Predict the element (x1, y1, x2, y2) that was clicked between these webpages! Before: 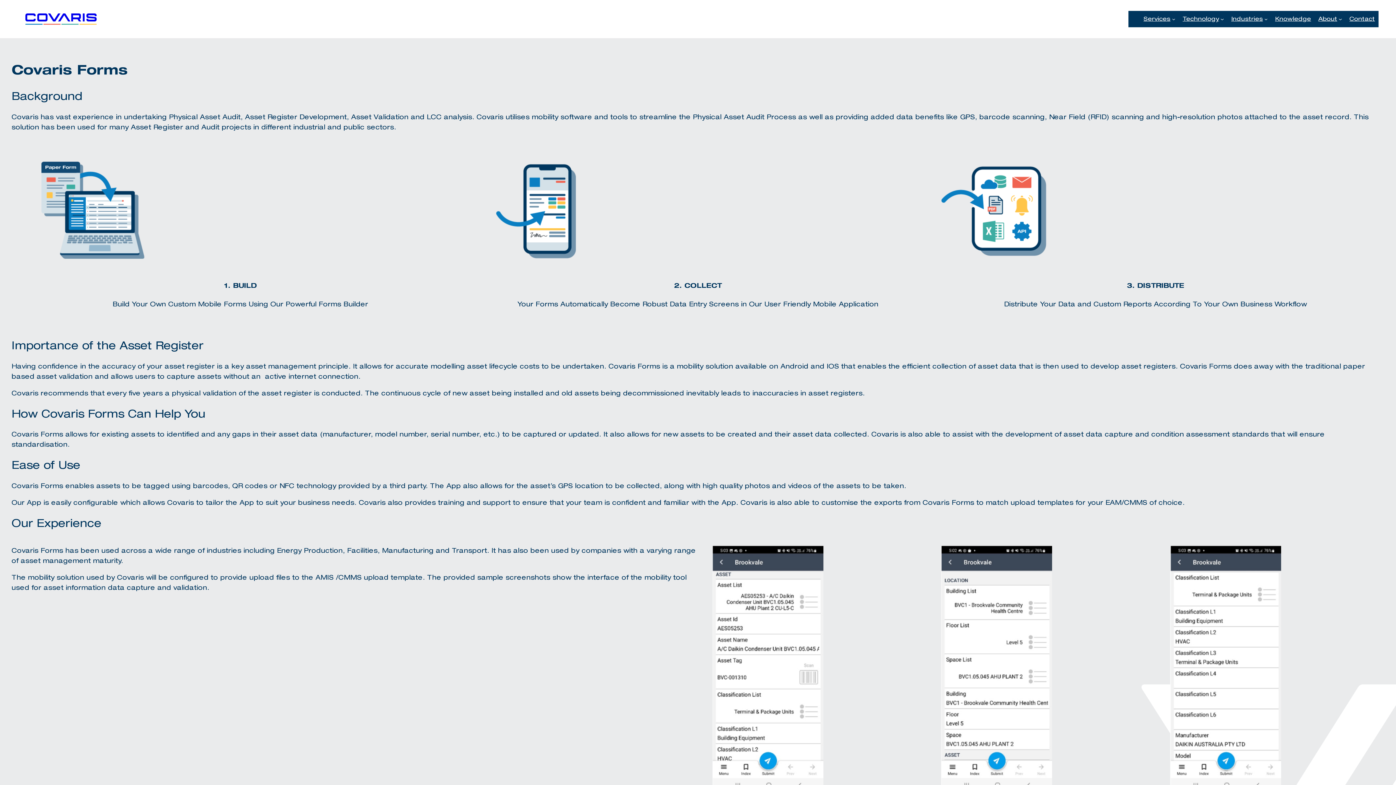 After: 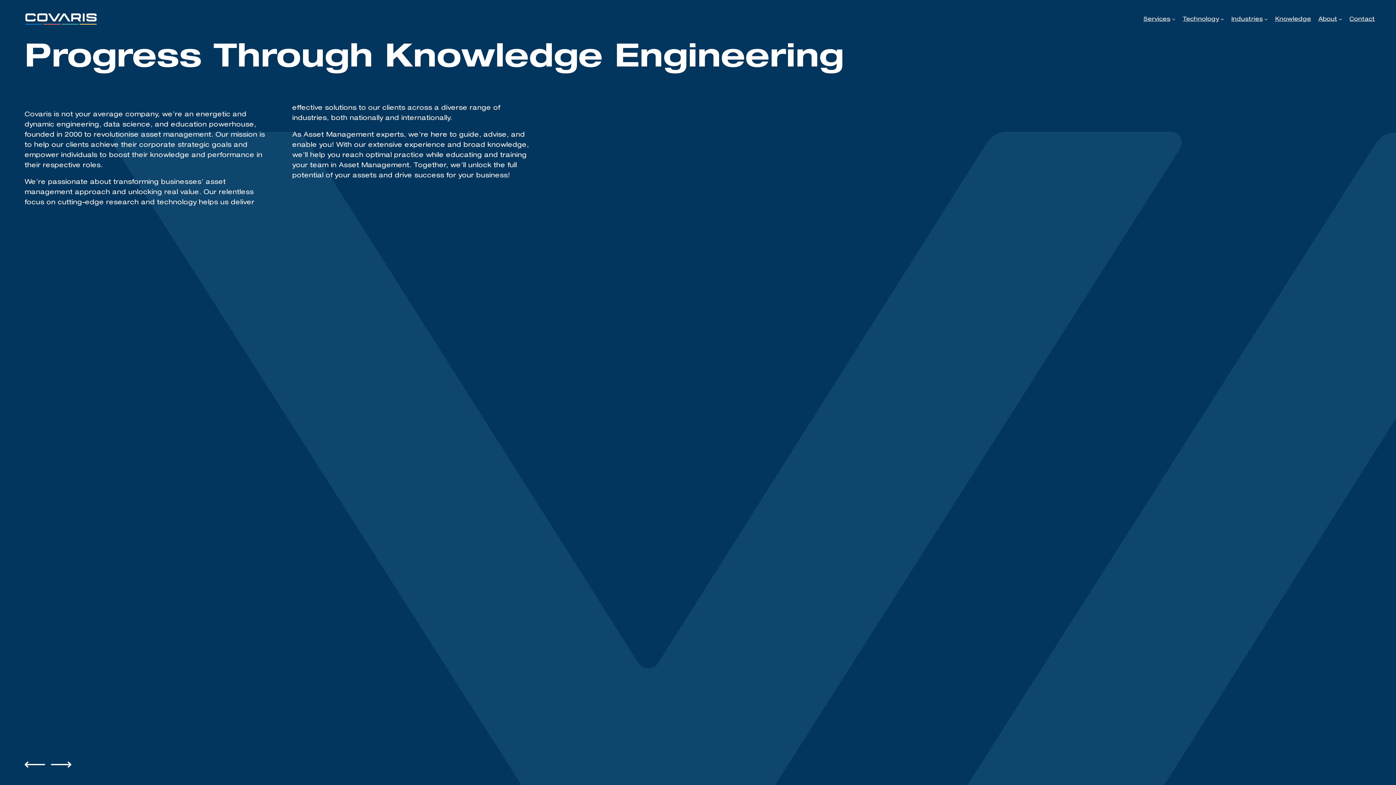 Action: bbox: (1318, 14, 1337, 23) label: About